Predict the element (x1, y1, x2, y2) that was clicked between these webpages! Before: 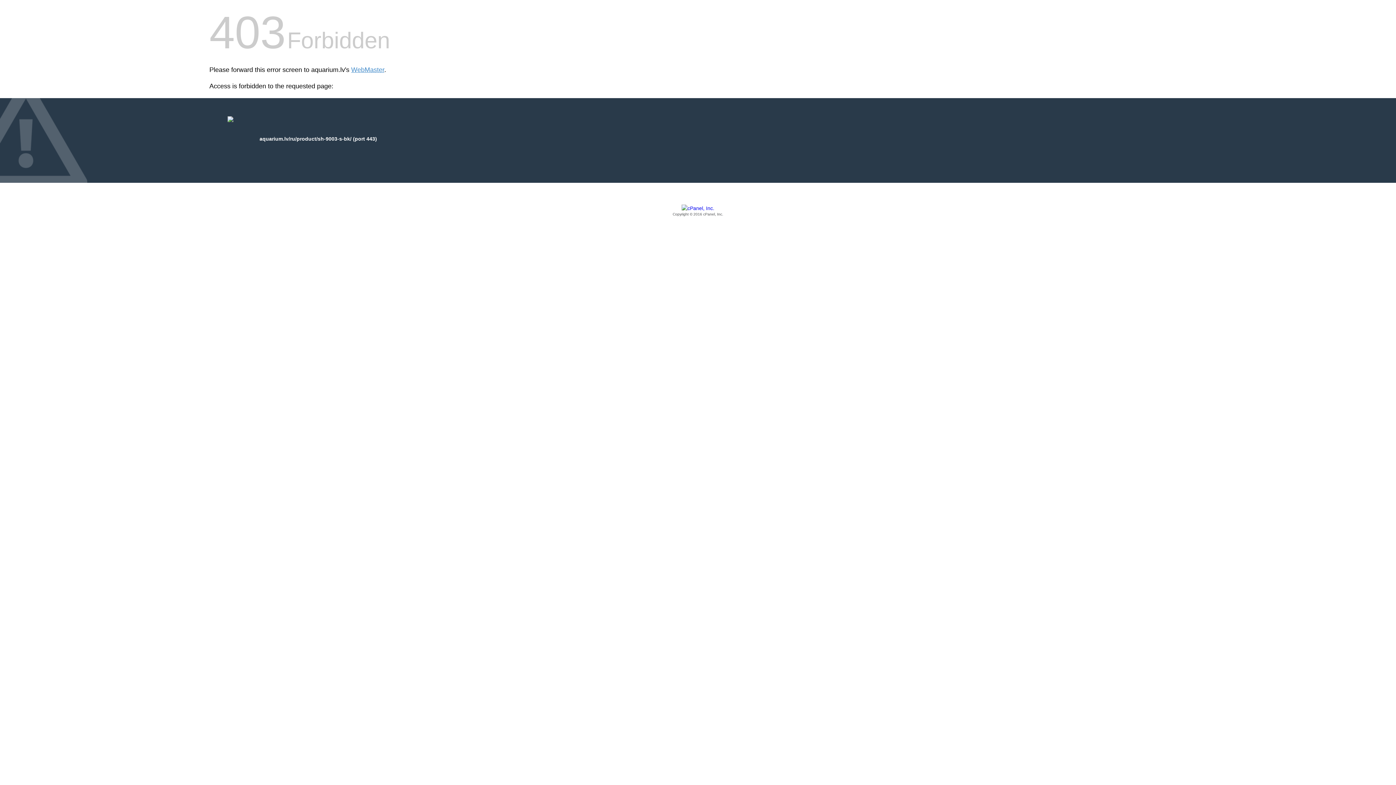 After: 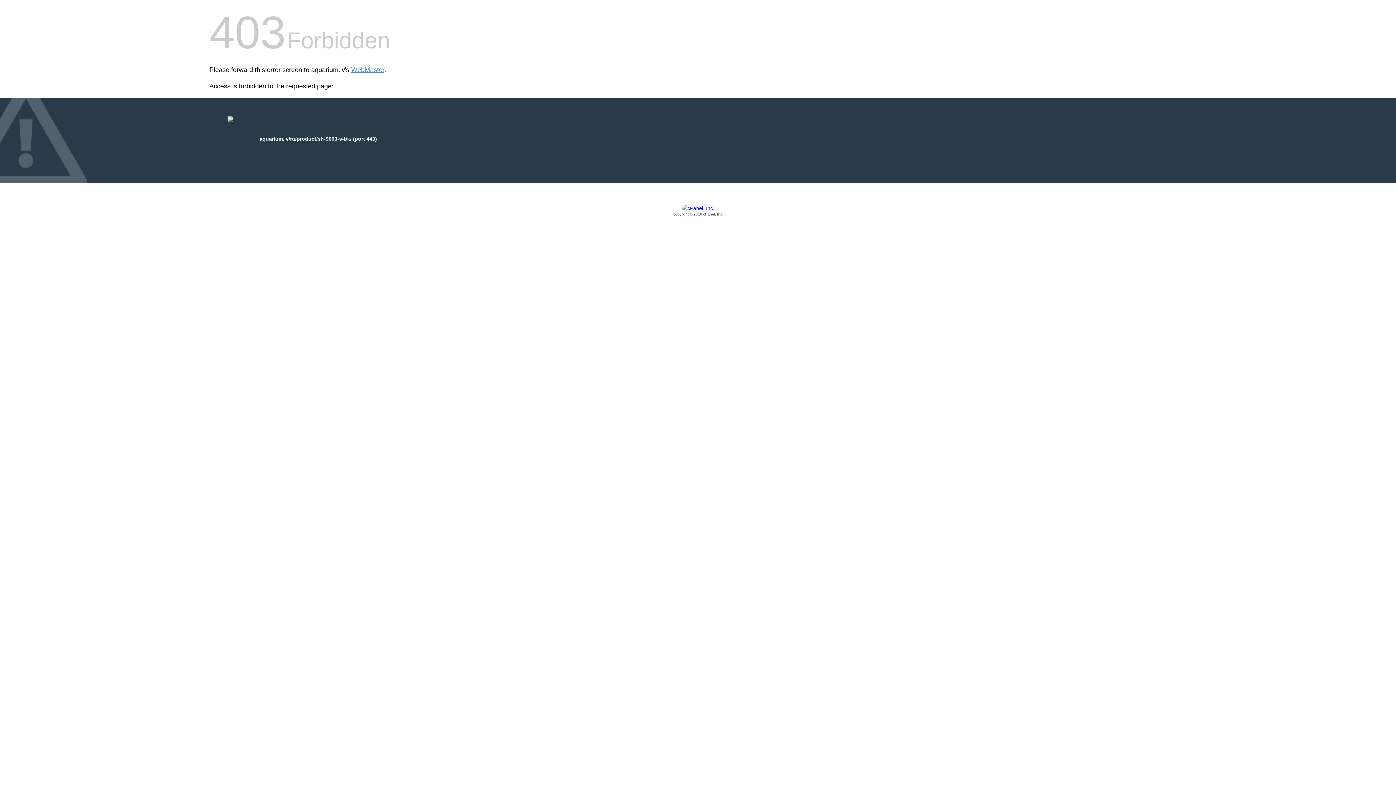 Action: bbox: (209, 205, 1186, 217) label: Copyright © 2016 cPanel, Inc.